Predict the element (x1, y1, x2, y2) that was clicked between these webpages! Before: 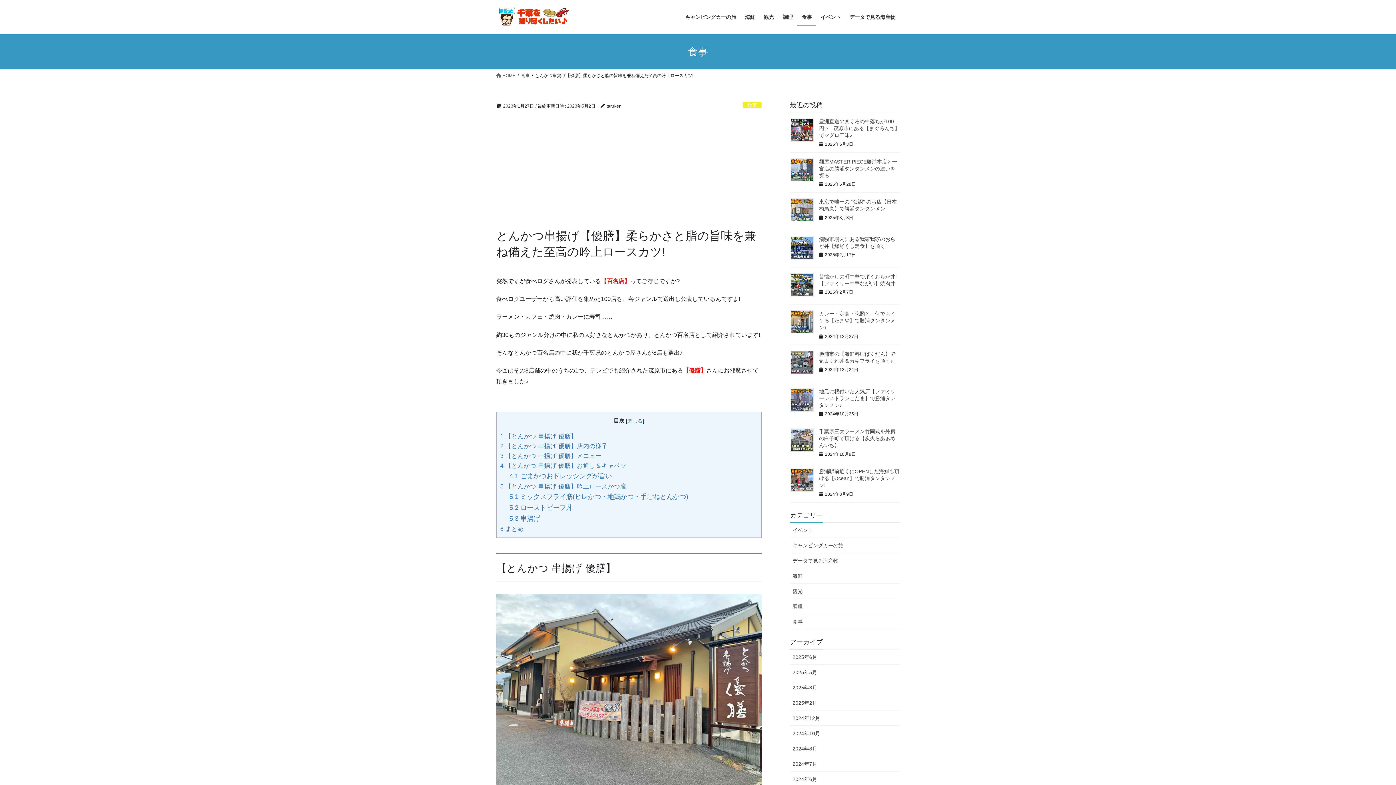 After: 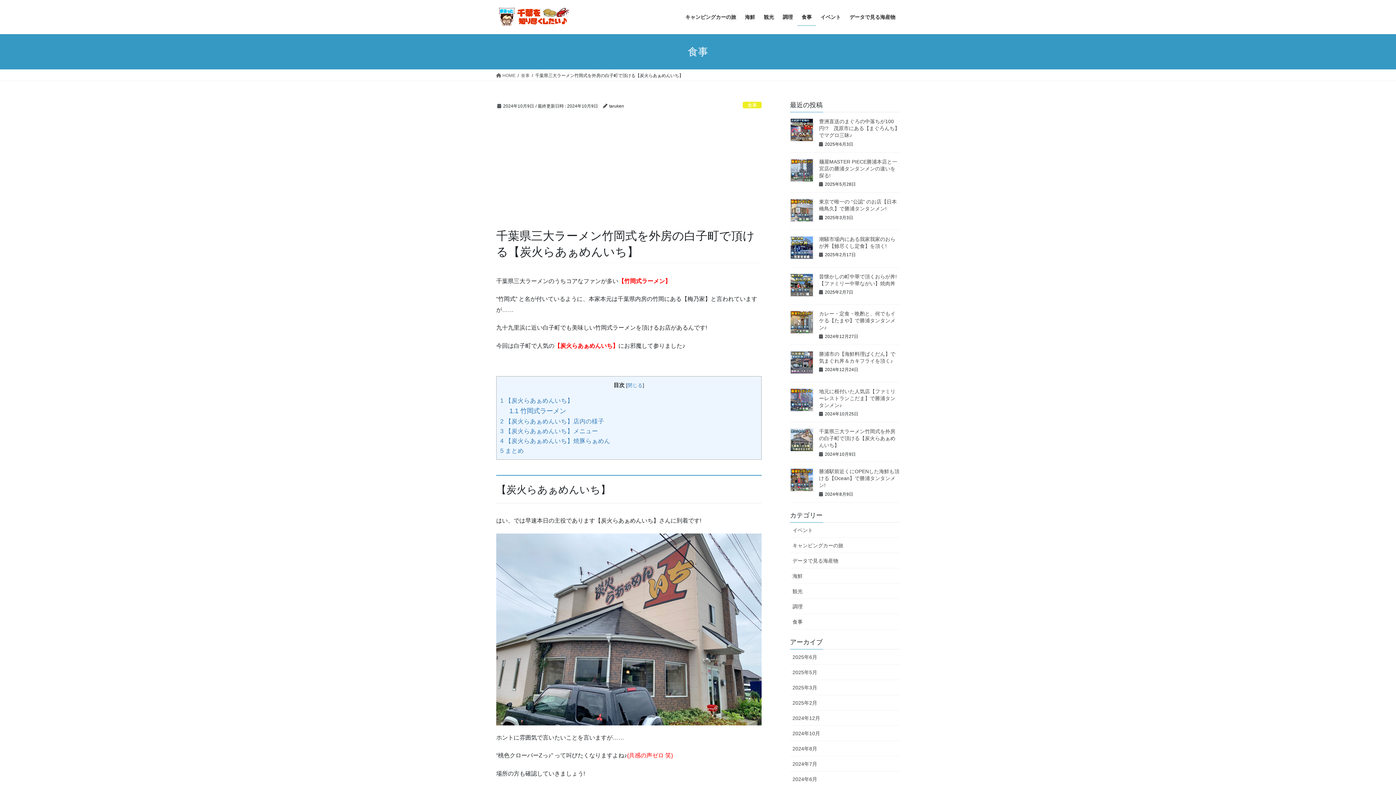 Action: bbox: (819, 428, 895, 448) label: 千葉県三大ラーメン竹岡式を外房の白子町で頂ける【炭火らあぁめんいち】